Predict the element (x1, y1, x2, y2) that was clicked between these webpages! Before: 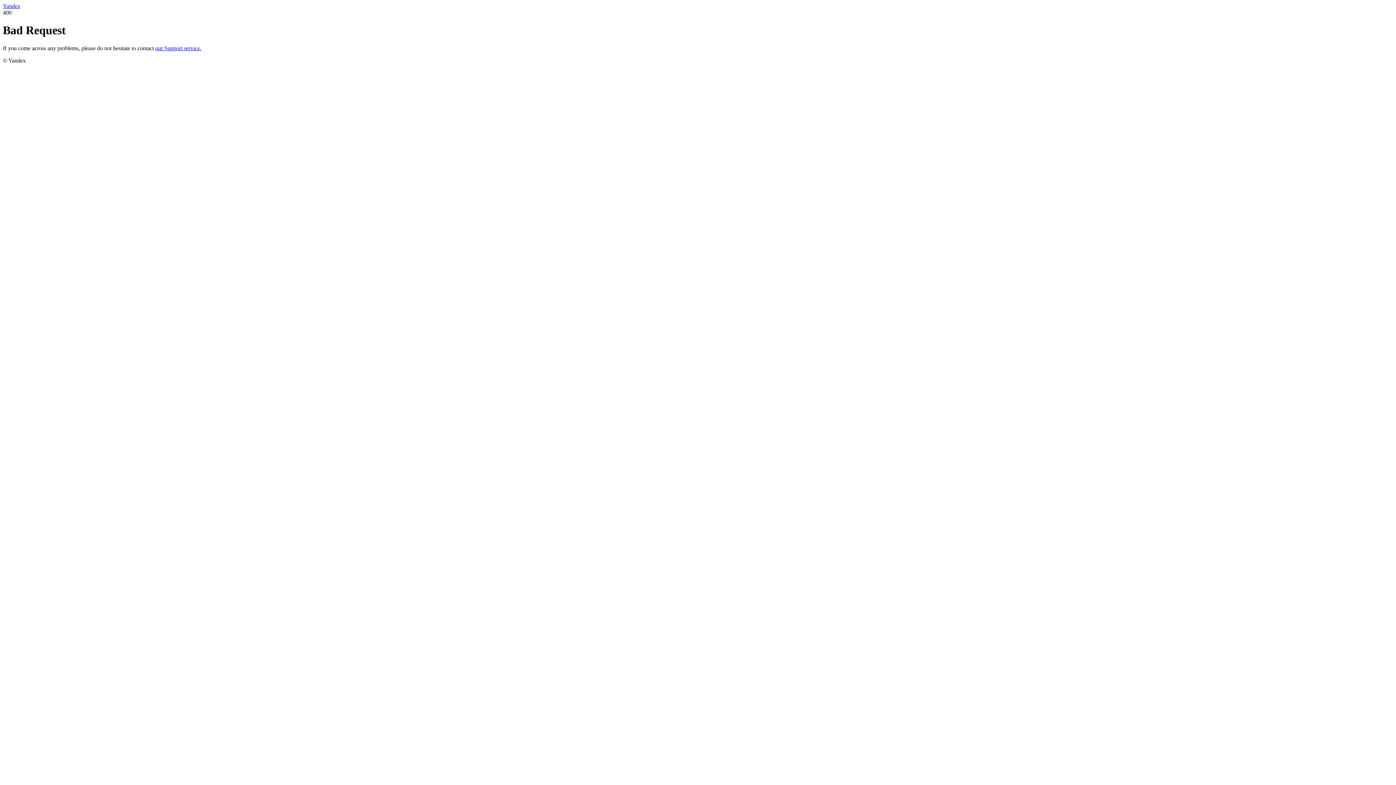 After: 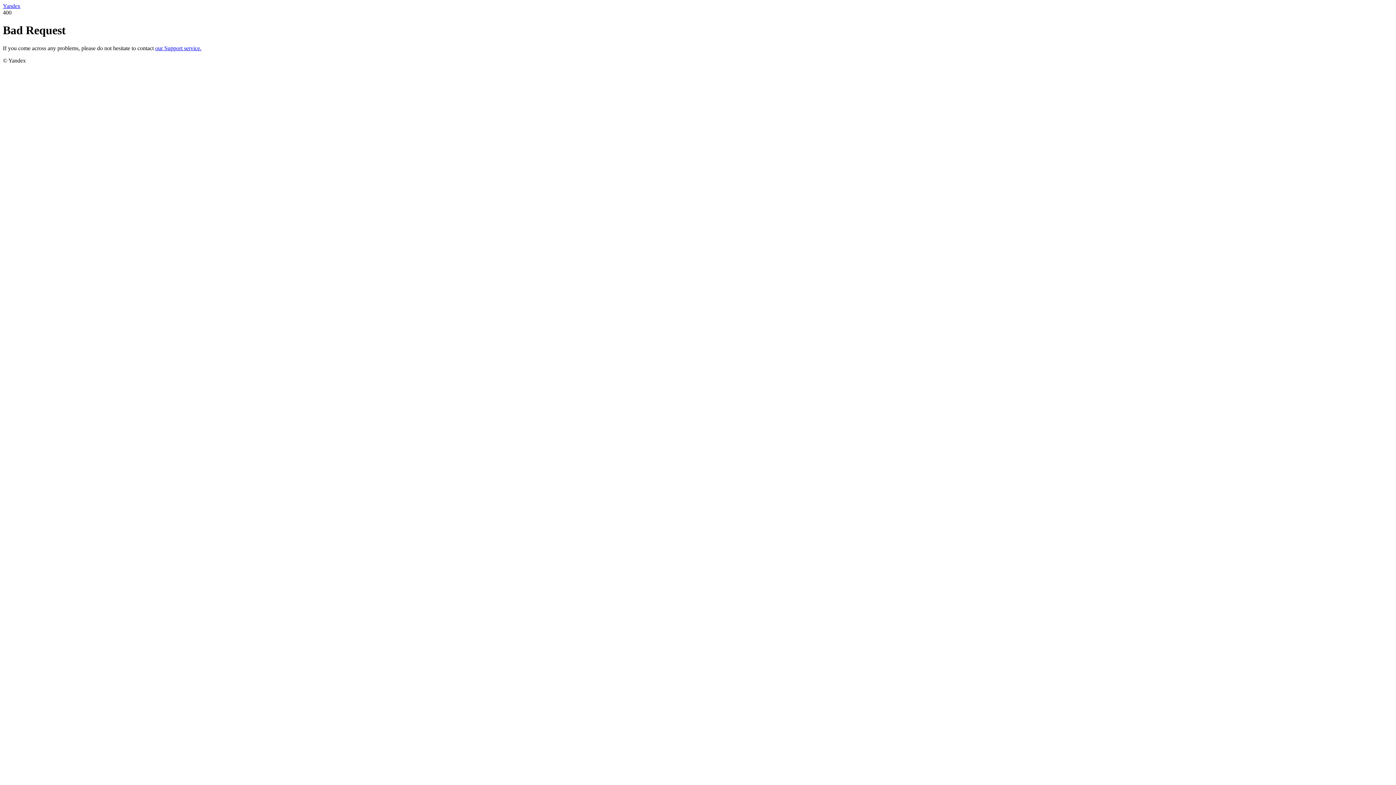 Action: bbox: (155, 45, 201, 51) label: our Support service.